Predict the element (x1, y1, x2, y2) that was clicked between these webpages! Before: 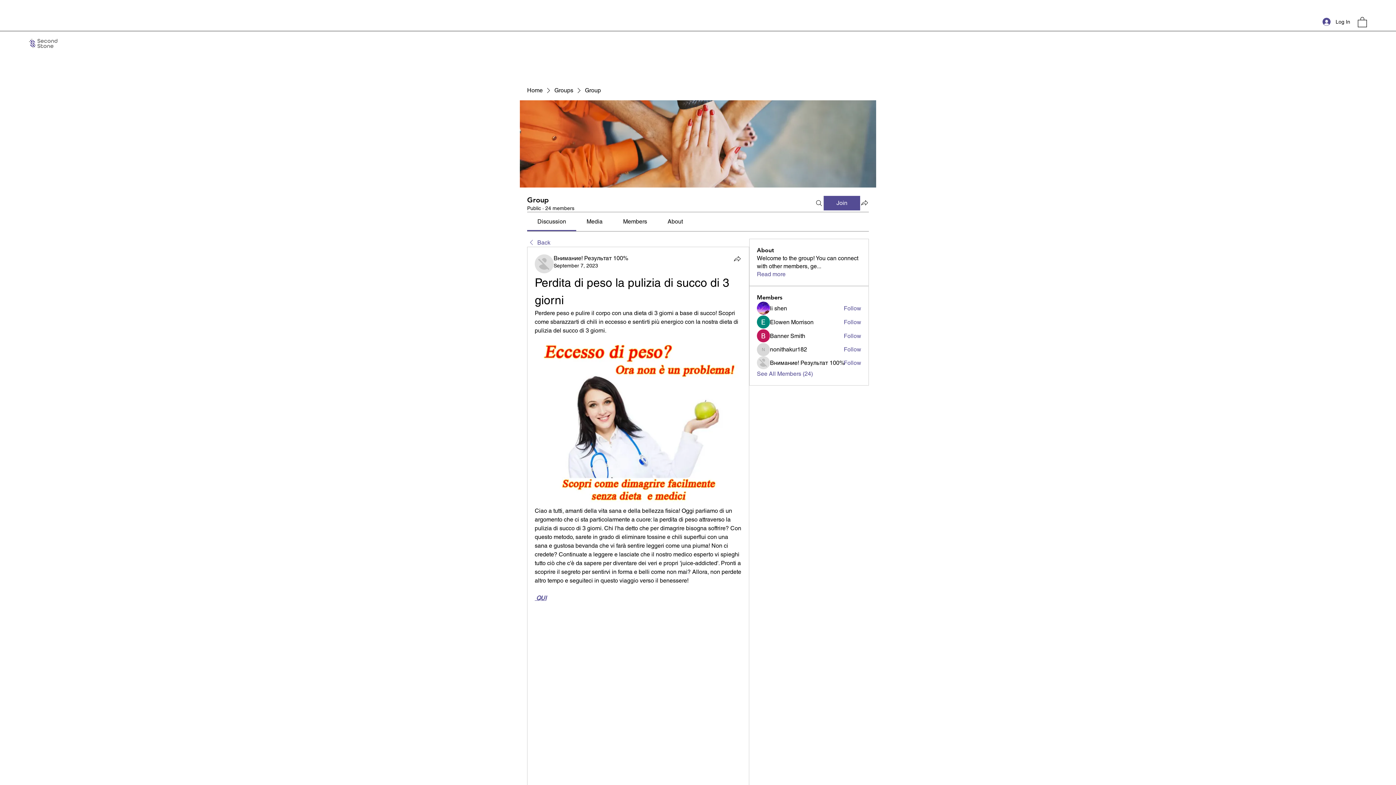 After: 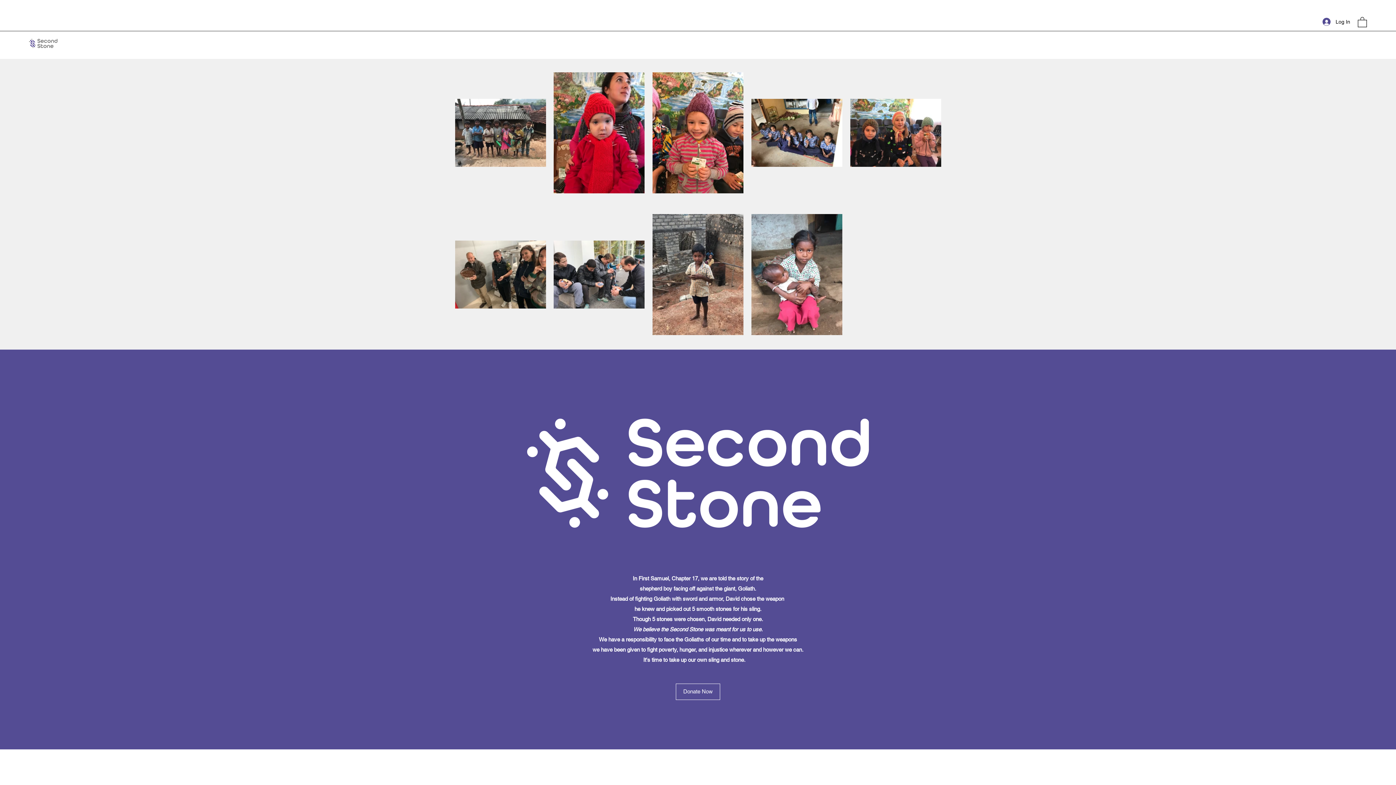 Action: bbox: (527, 86, 542, 94) label: Home